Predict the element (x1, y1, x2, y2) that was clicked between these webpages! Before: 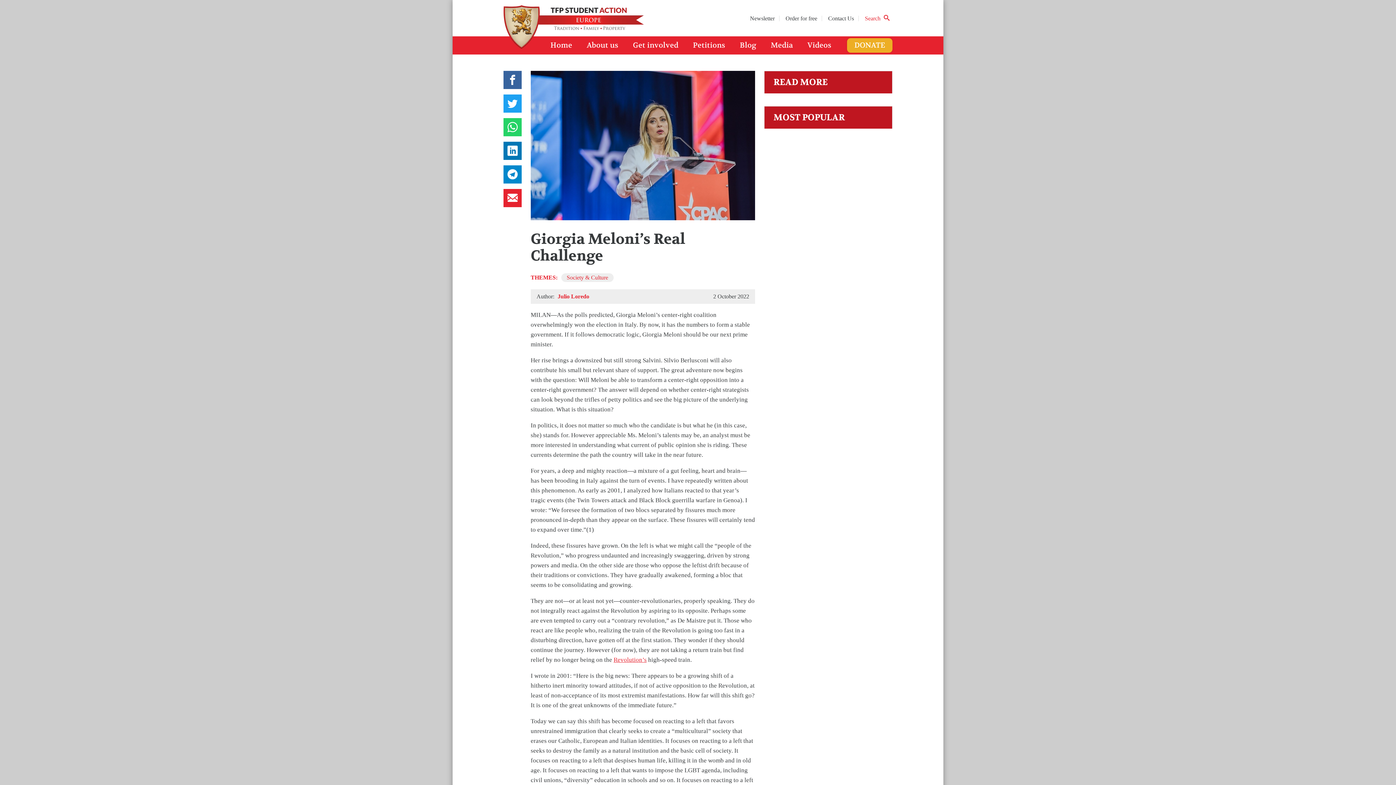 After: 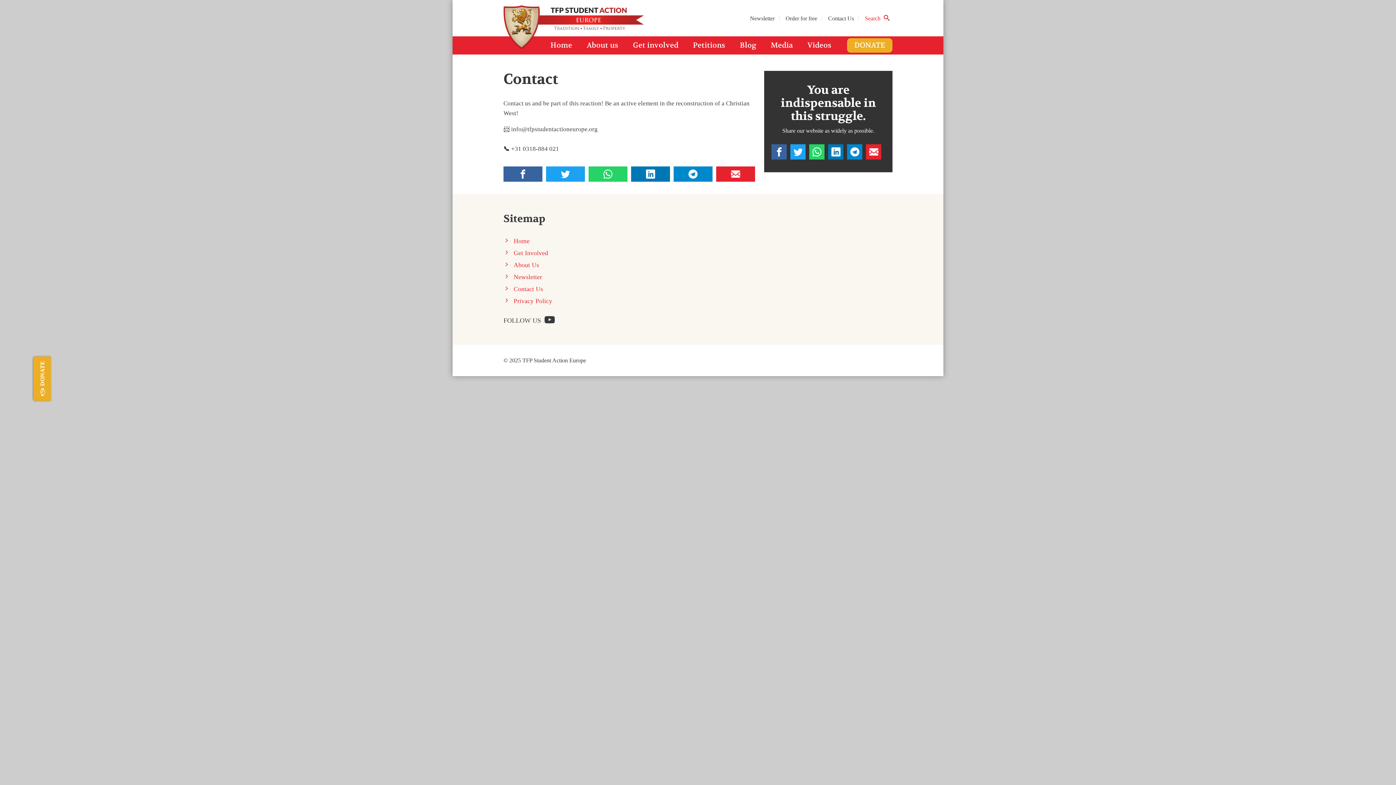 Action: bbox: (828, 15, 855, 21) label: Contact Us 